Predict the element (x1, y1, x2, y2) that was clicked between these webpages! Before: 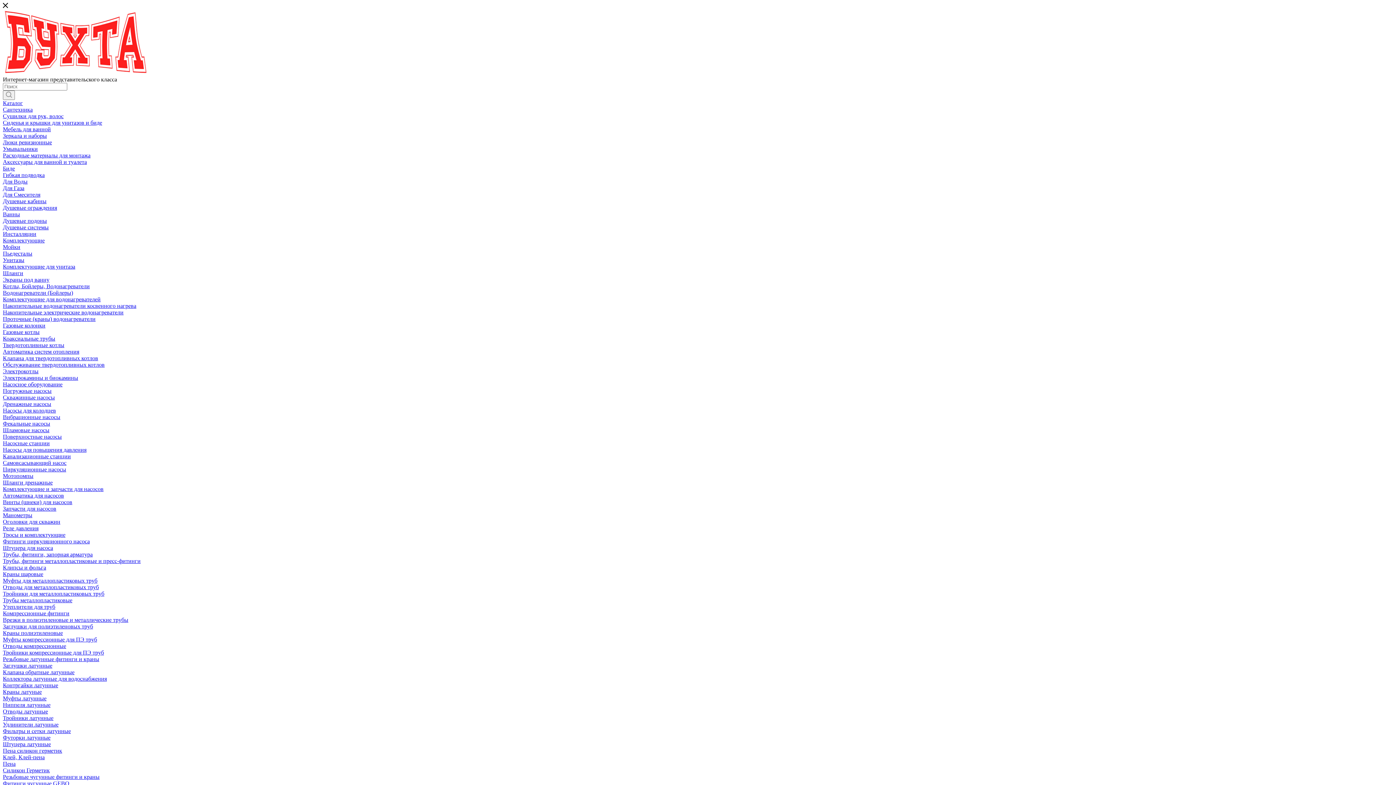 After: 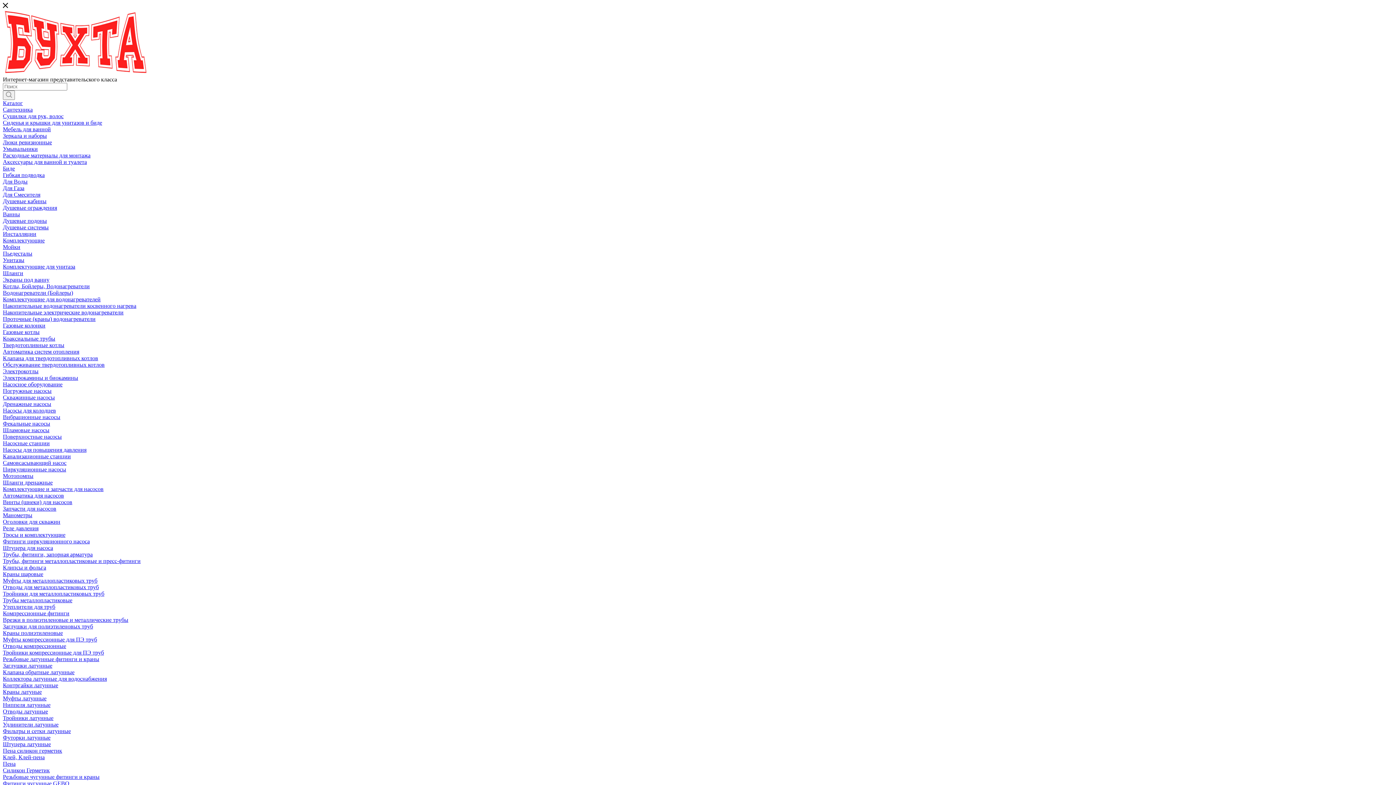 Action: bbox: (2, 466, 66, 472) label: Циркуляционные насосы